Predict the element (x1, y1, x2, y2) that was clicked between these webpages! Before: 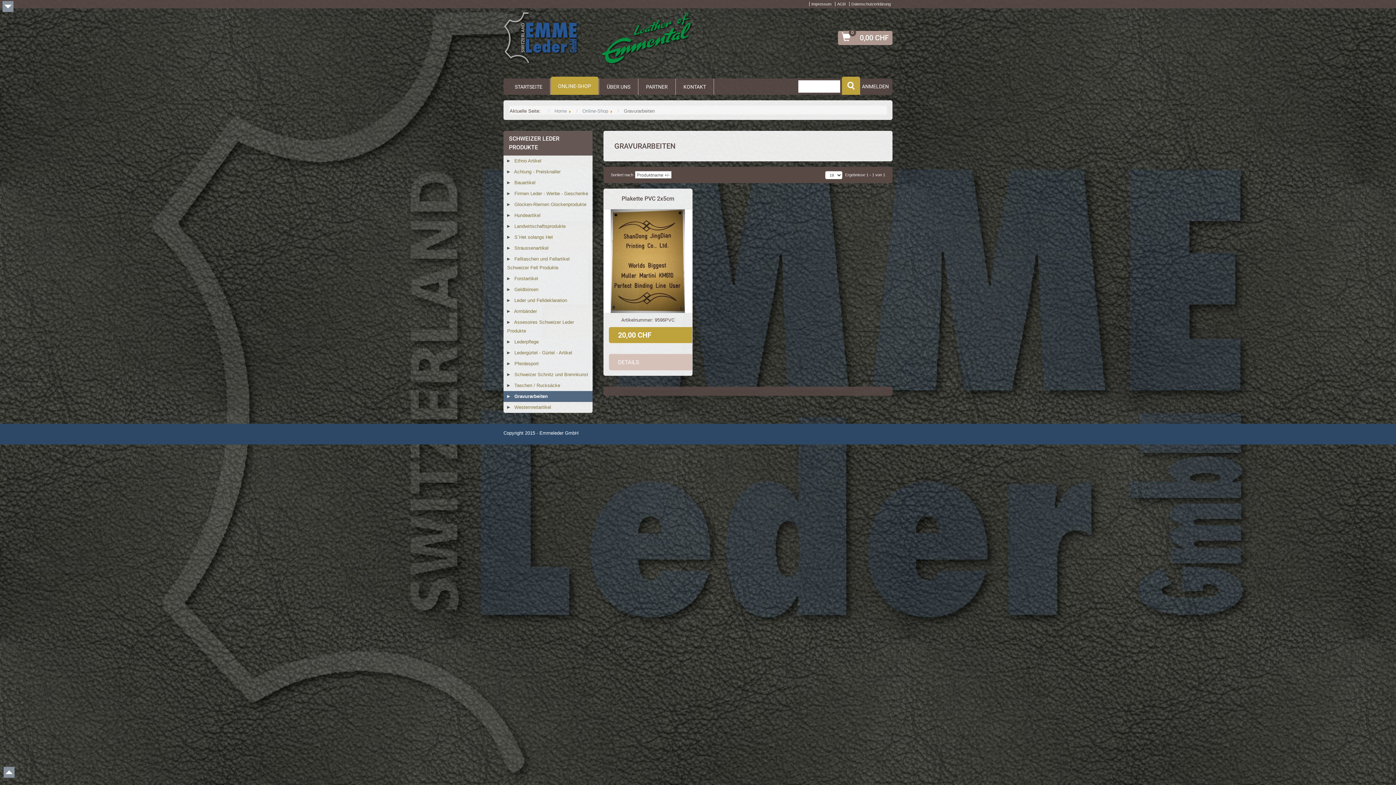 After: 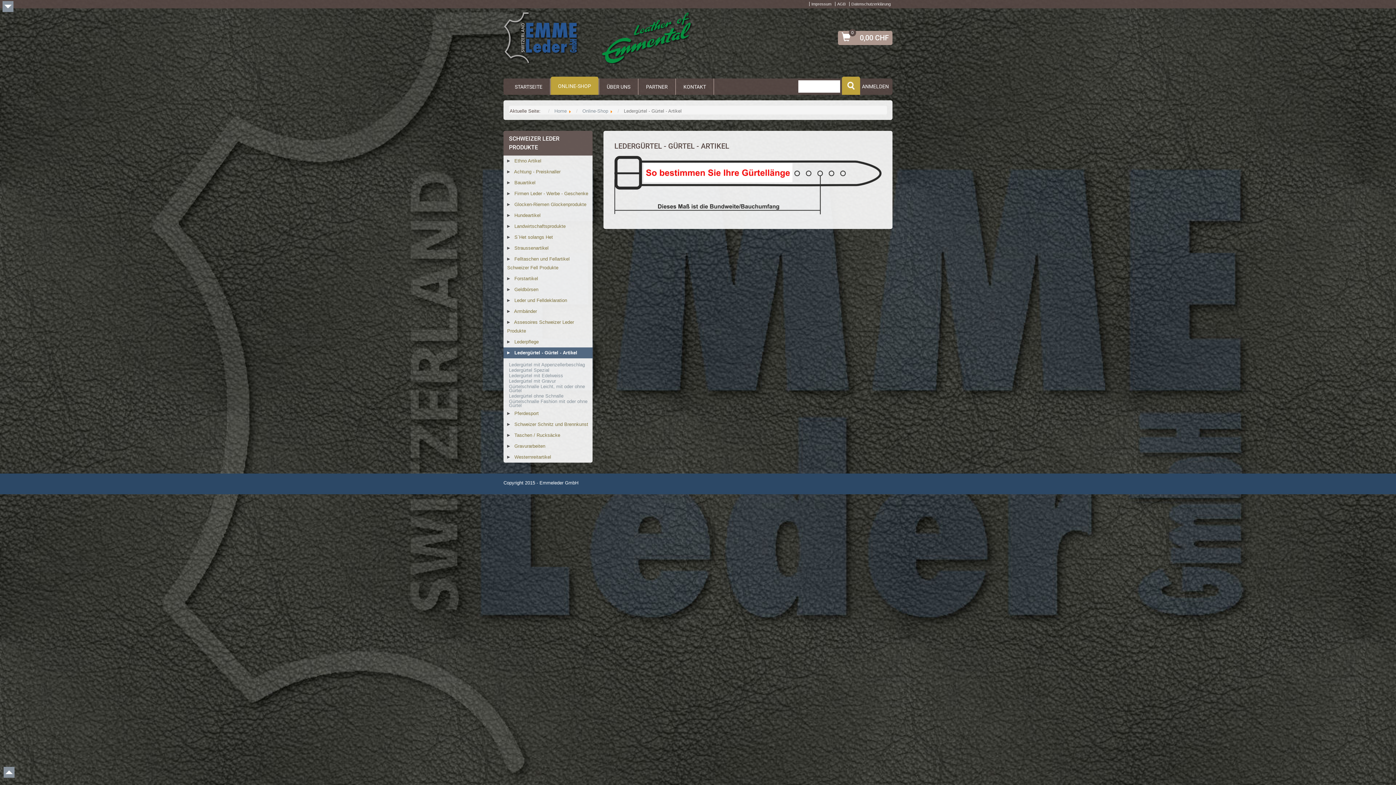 Action: bbox: (503, 347, 592, 358) label:  Ledergürtel - Gürtel - Artikel